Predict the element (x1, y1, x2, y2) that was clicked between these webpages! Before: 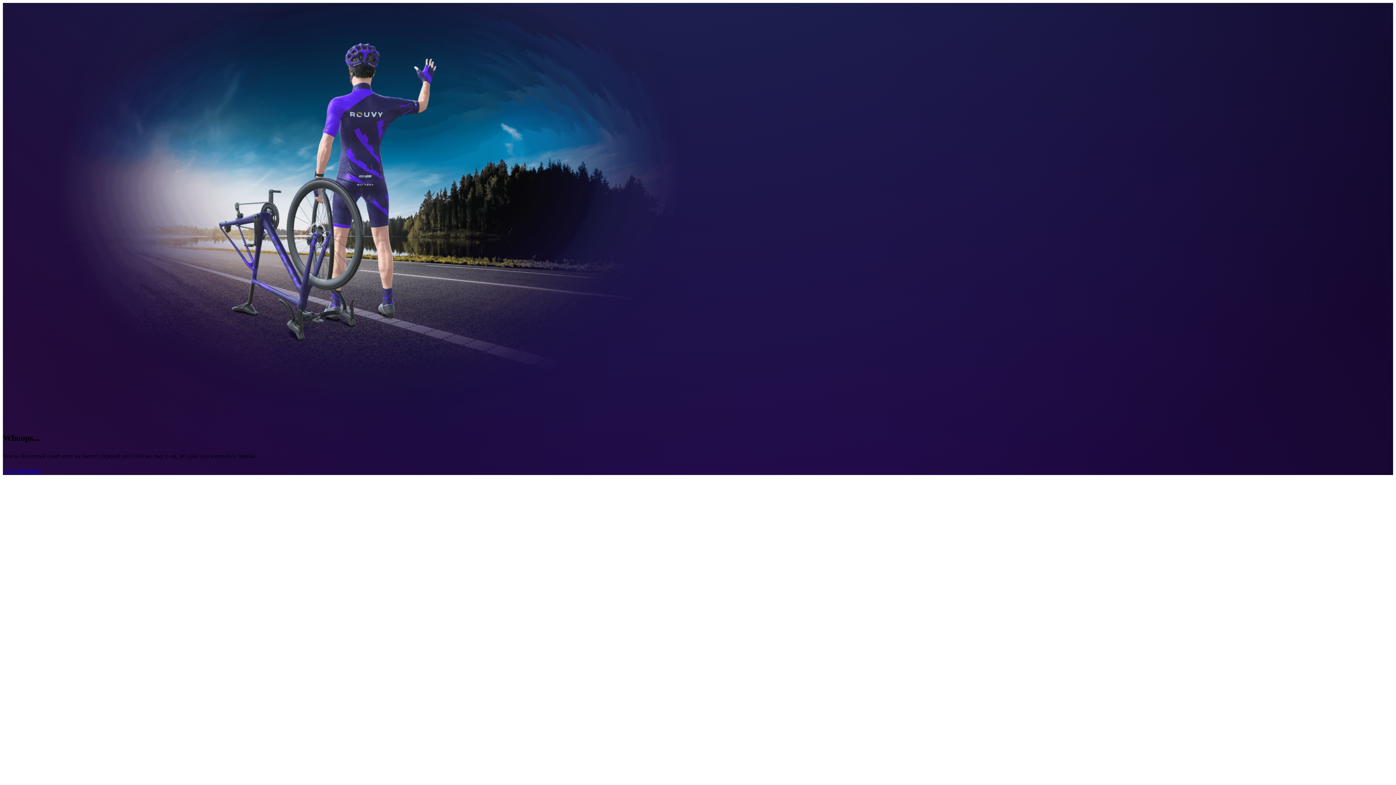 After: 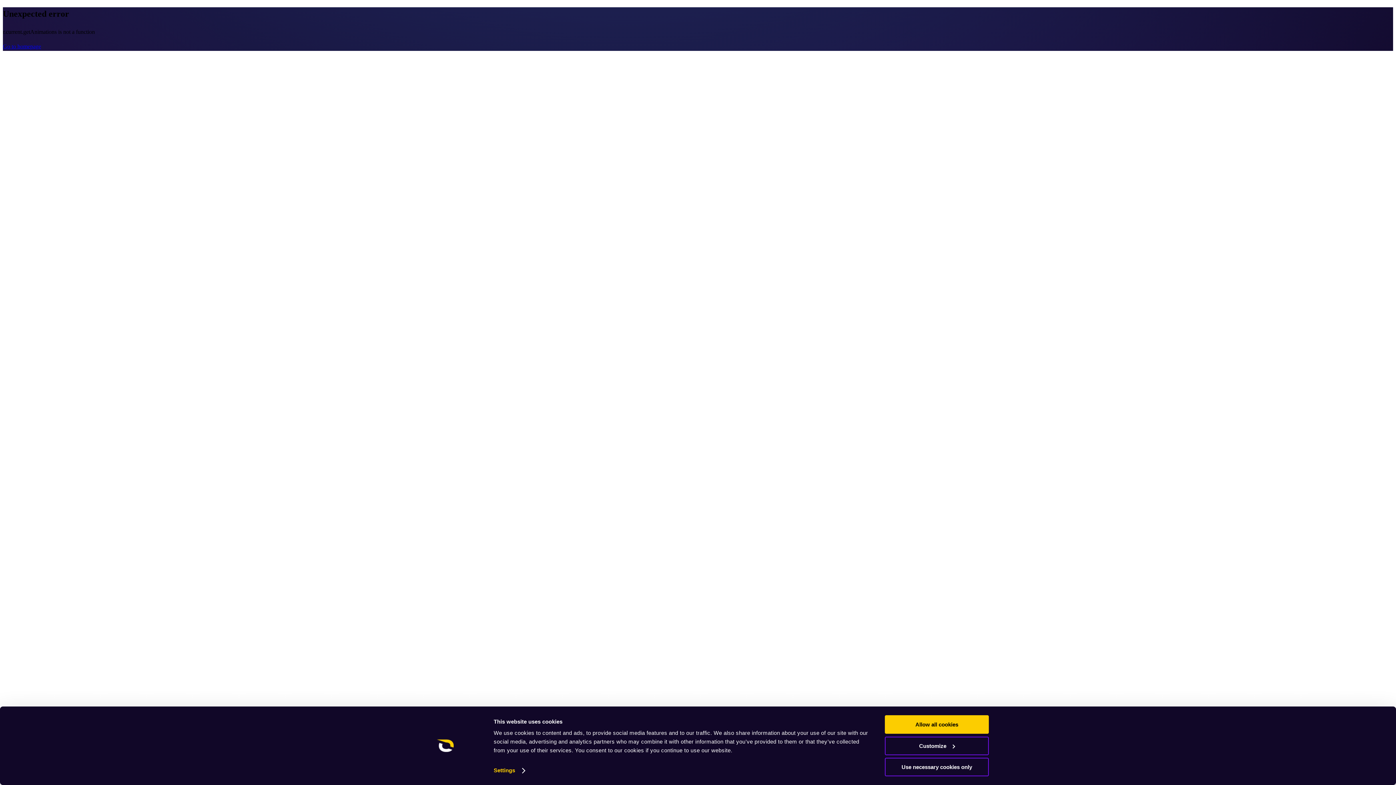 Action: label: Go to homepage bbox: (2, 467, 41, 473)